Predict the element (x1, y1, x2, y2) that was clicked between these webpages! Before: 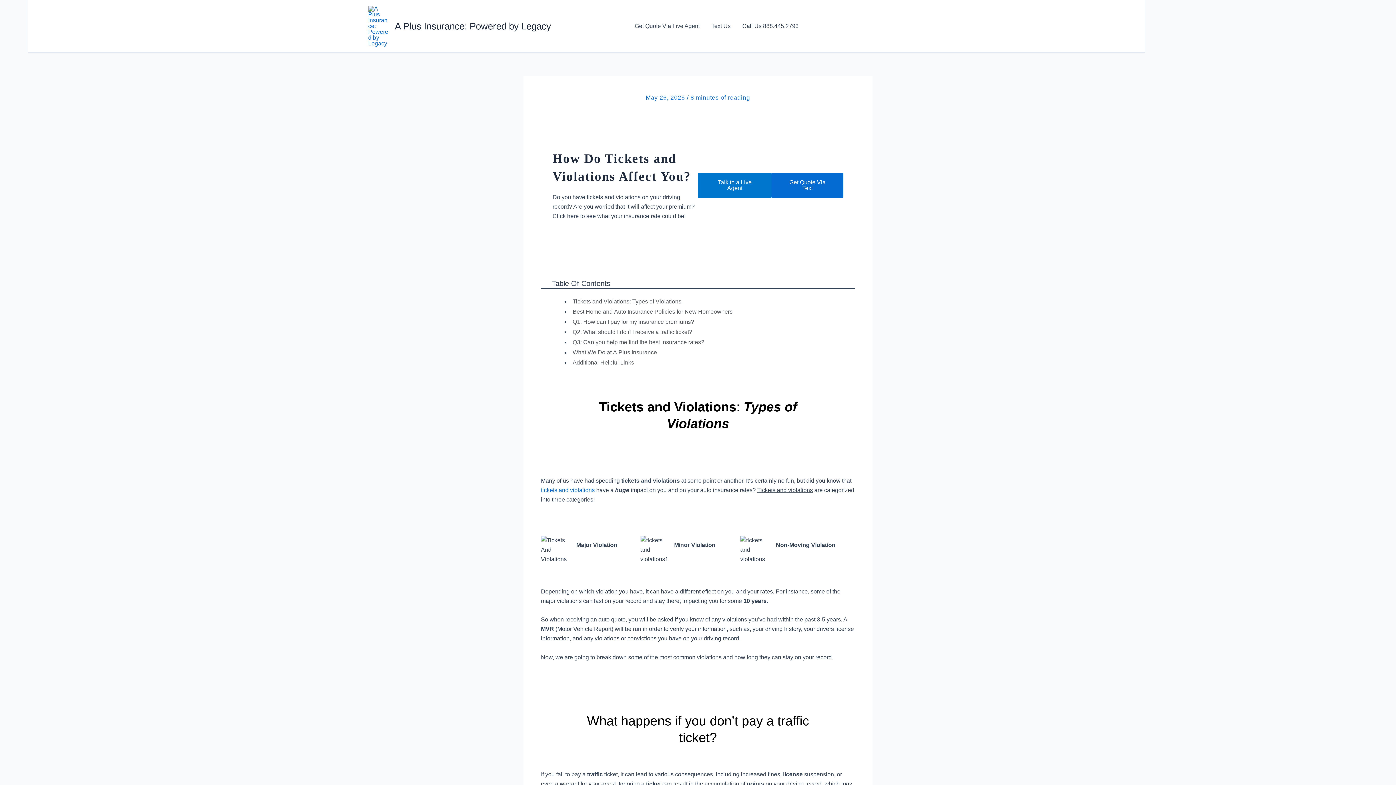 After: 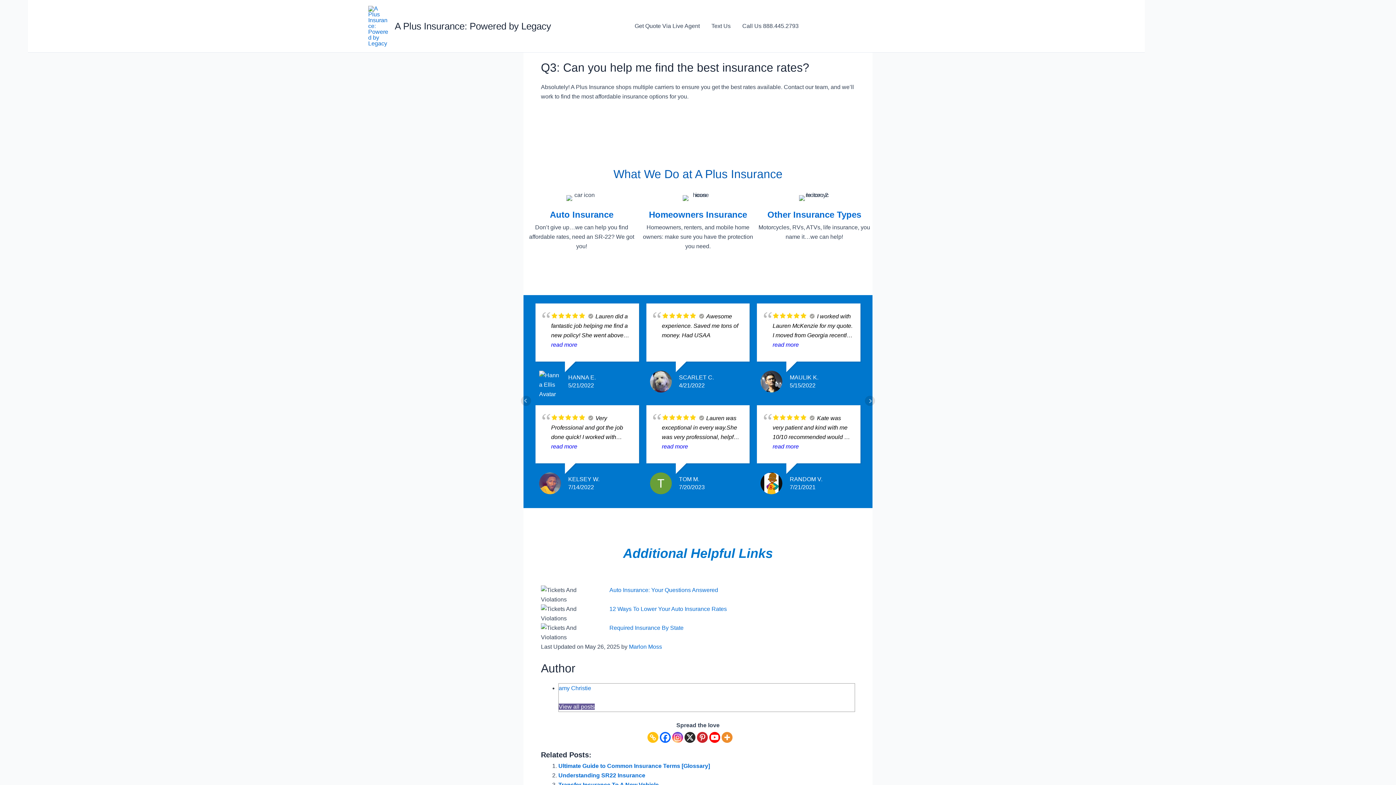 Action: bbox: (572, 329, 692, 335) label: Q2: What should I do if I receive a traffic ticket?